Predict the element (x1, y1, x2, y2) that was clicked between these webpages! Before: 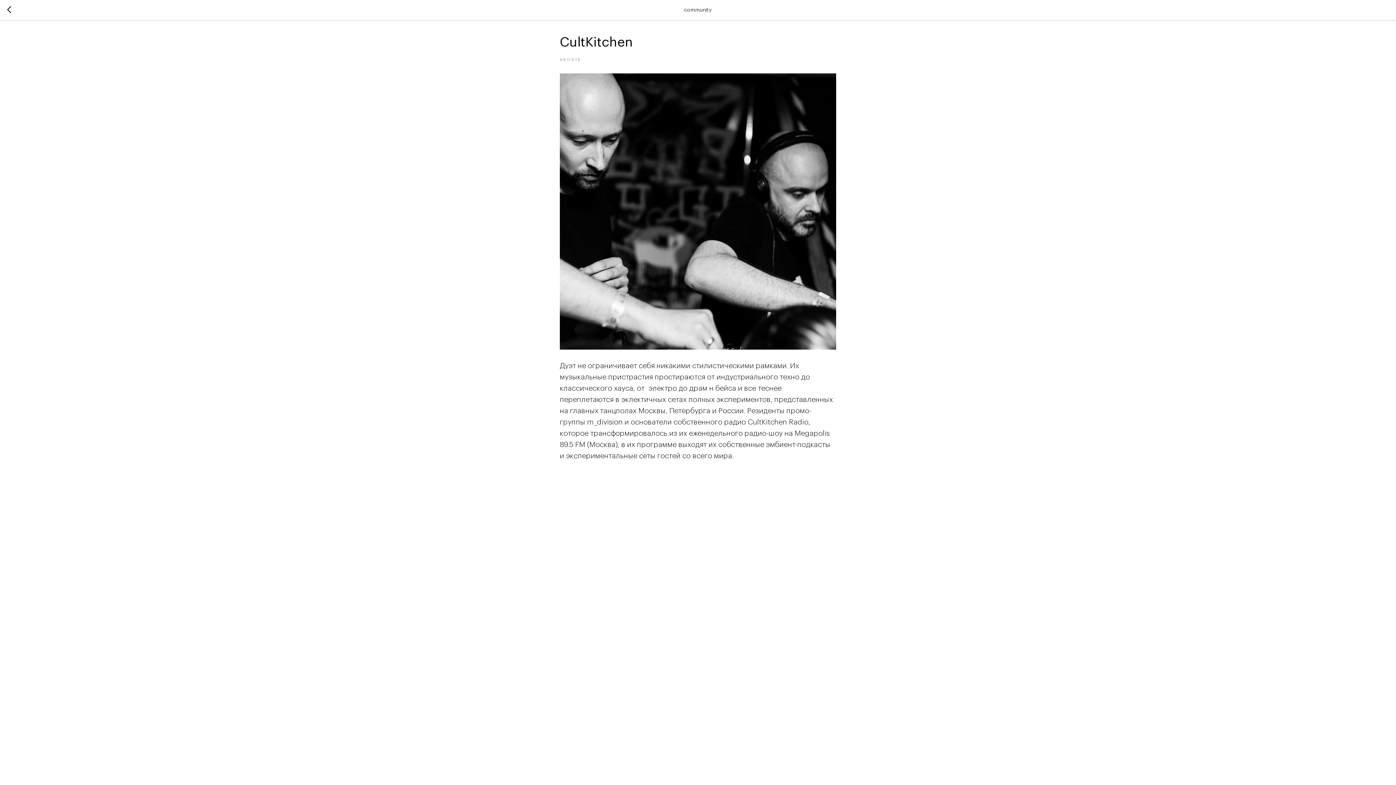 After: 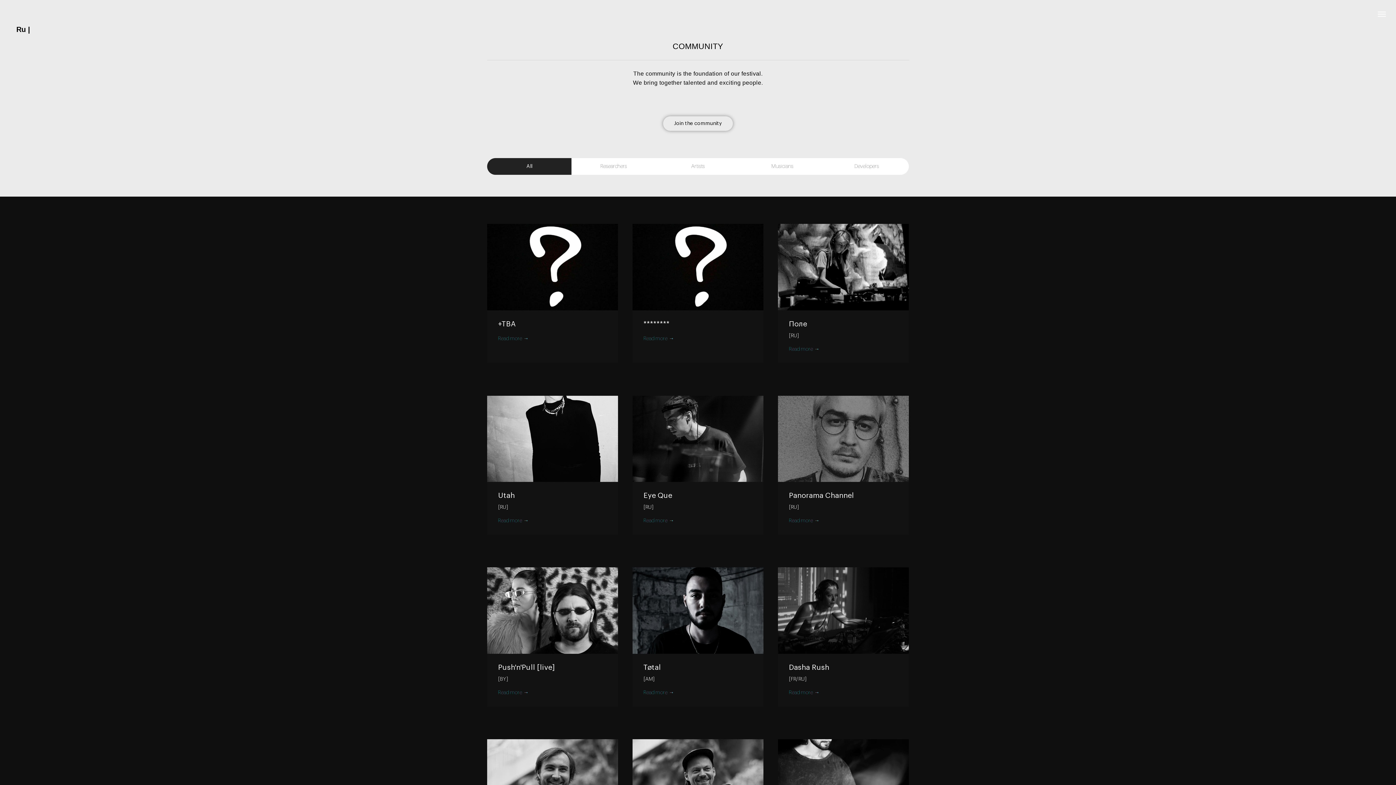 Action: bbox: (560, 56, 581, 62) label: ARTISTS